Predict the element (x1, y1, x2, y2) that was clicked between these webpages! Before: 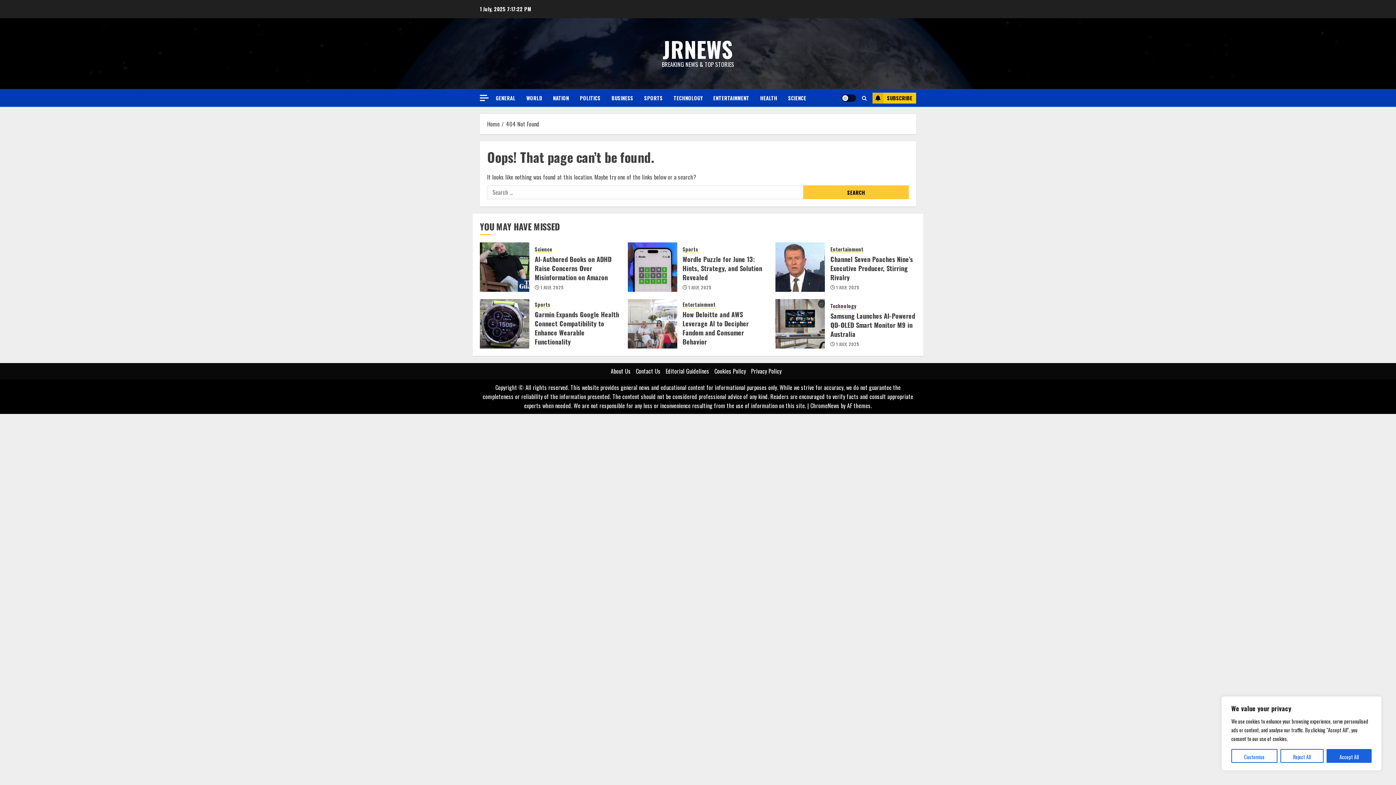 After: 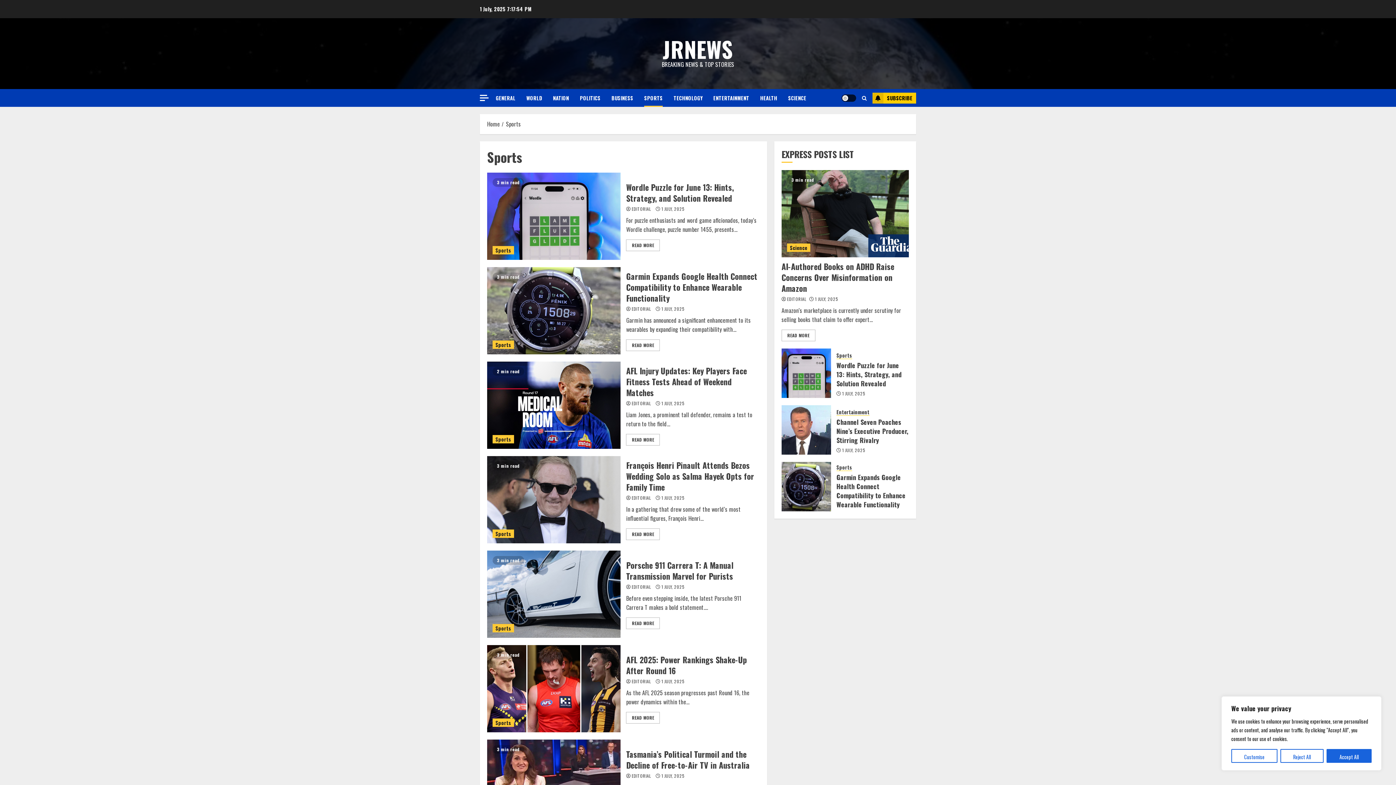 Action: label: Sports bbox: (534, 301, 550, 308)